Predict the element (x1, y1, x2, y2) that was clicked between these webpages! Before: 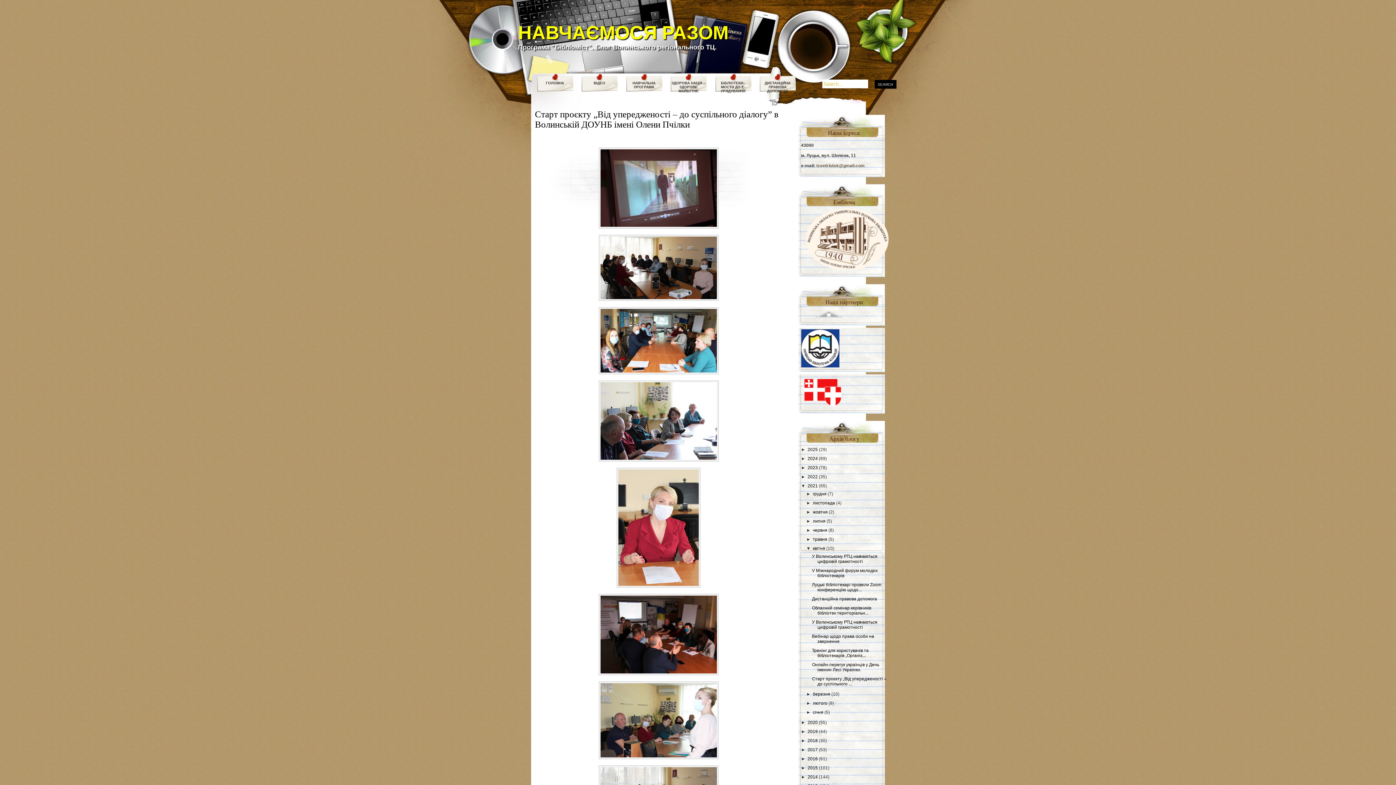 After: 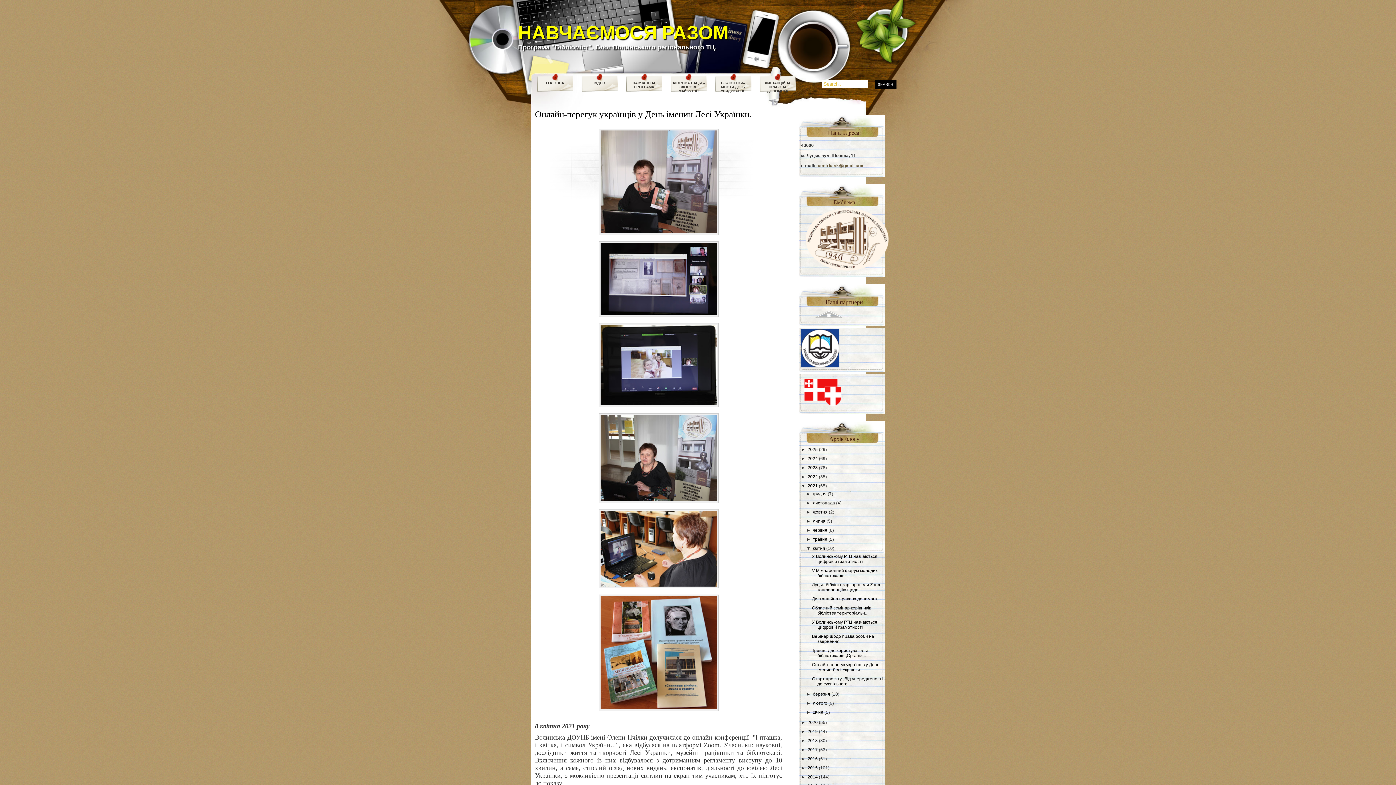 Action: bbox: (812, 662, 879, 672) label: Онлайн-перегук українців у День іменин Лесі Українки.